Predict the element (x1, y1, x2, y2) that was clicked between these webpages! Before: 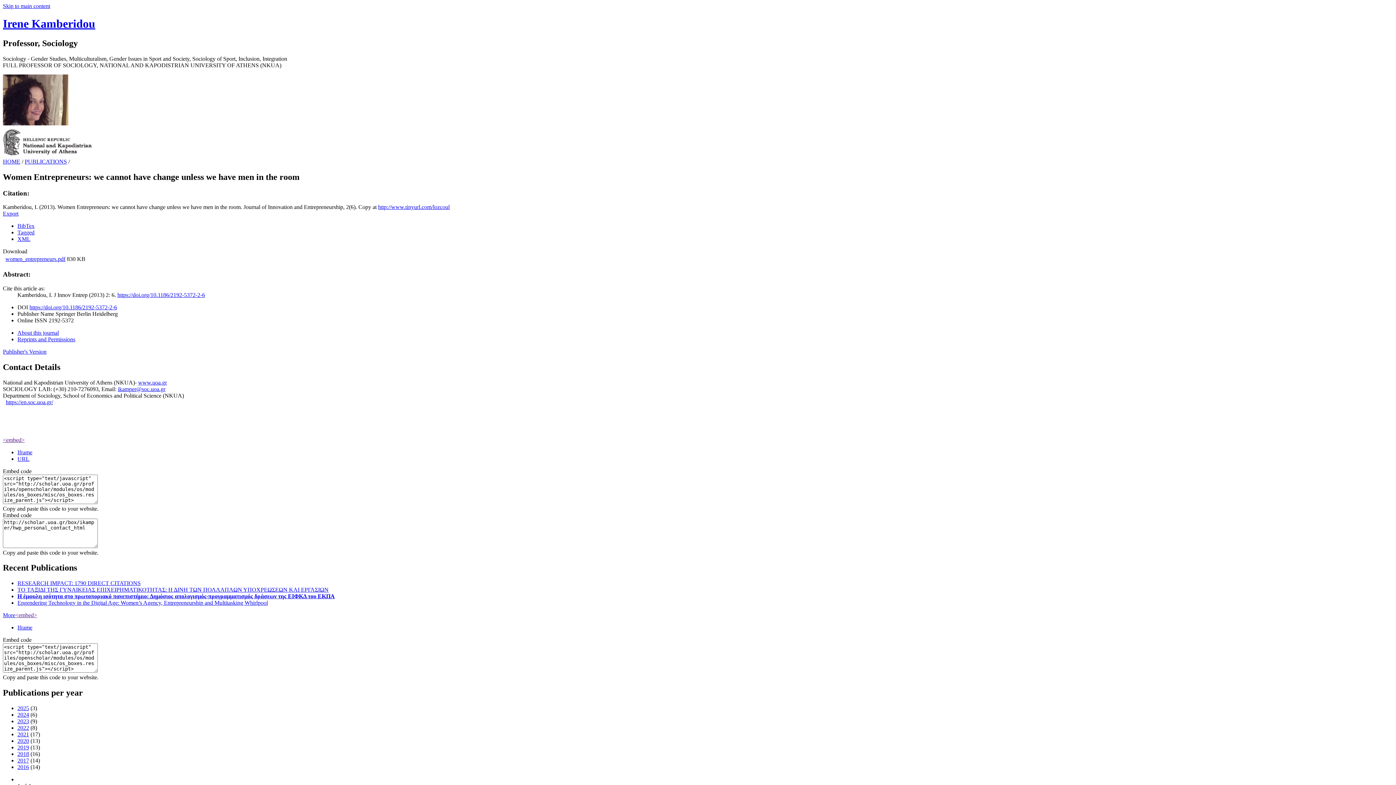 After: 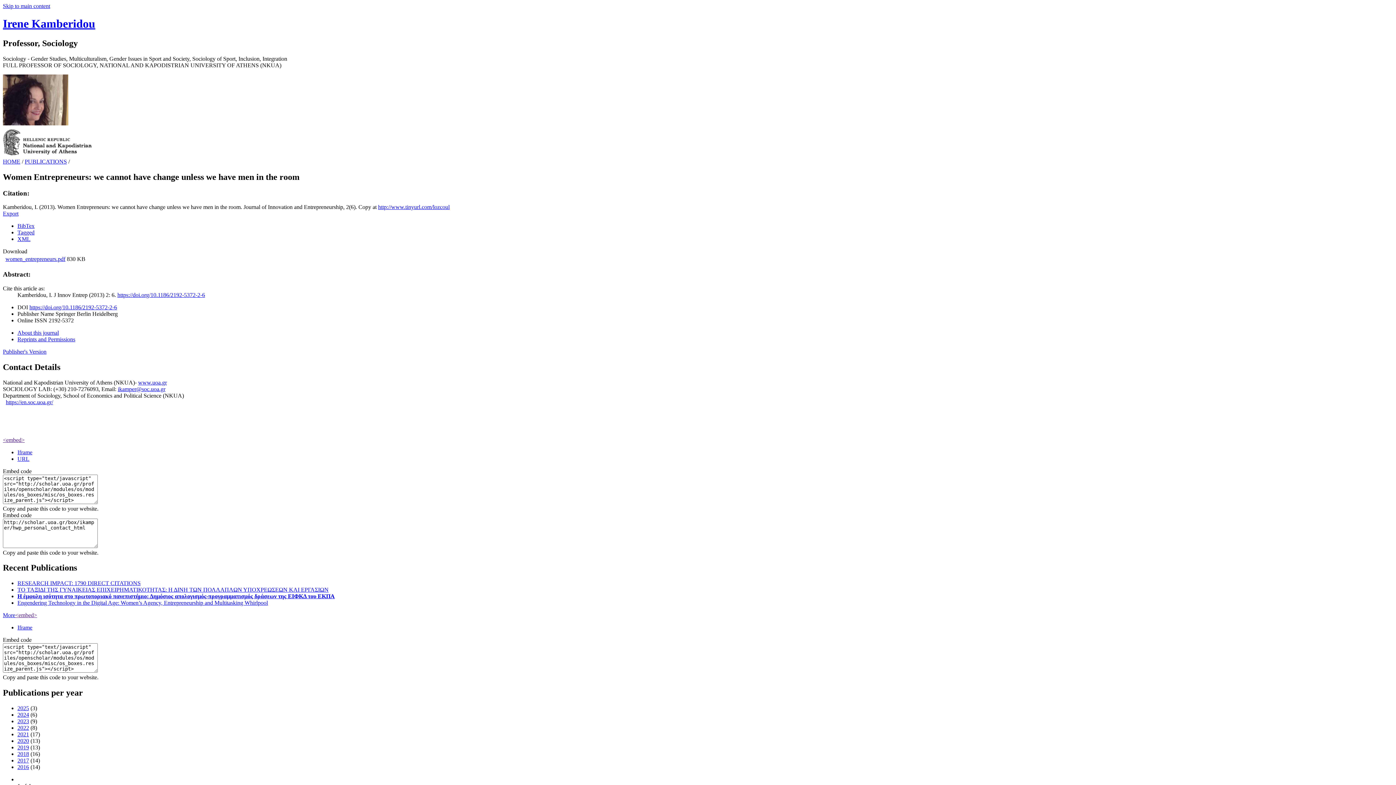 Action: label: BibTex bbox: (17, 223, 34, 229)